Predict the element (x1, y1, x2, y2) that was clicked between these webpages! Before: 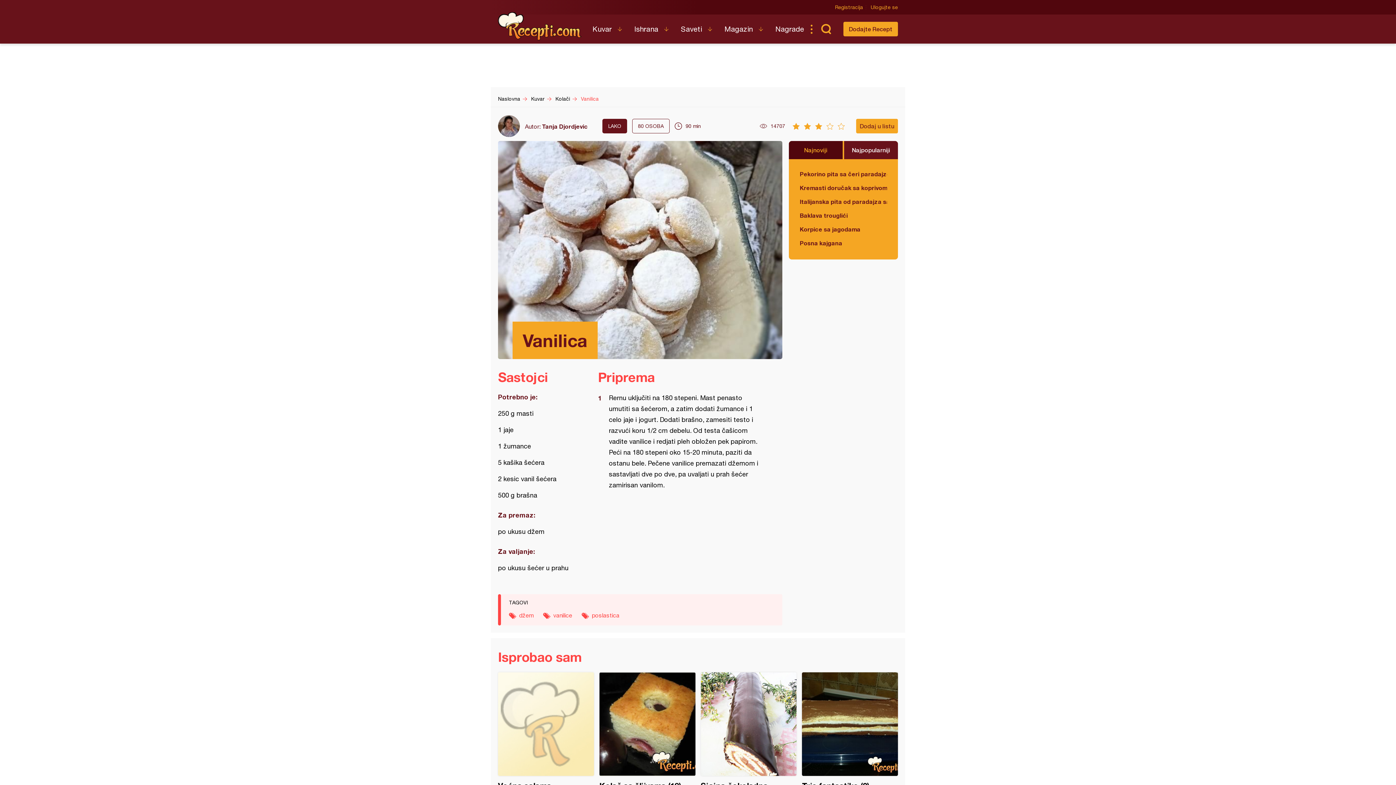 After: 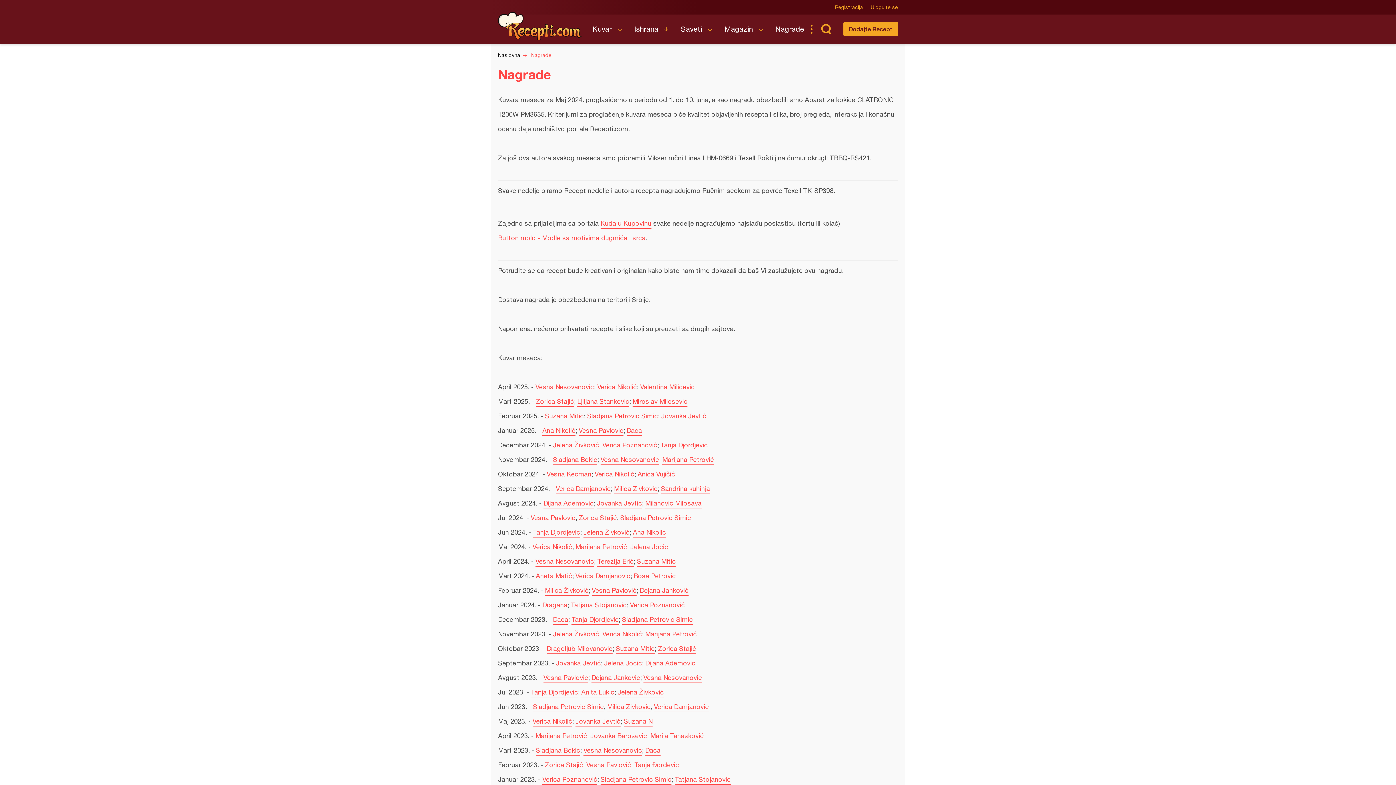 Action: label: Nagrade bbox: (775, 14, 804, 43)